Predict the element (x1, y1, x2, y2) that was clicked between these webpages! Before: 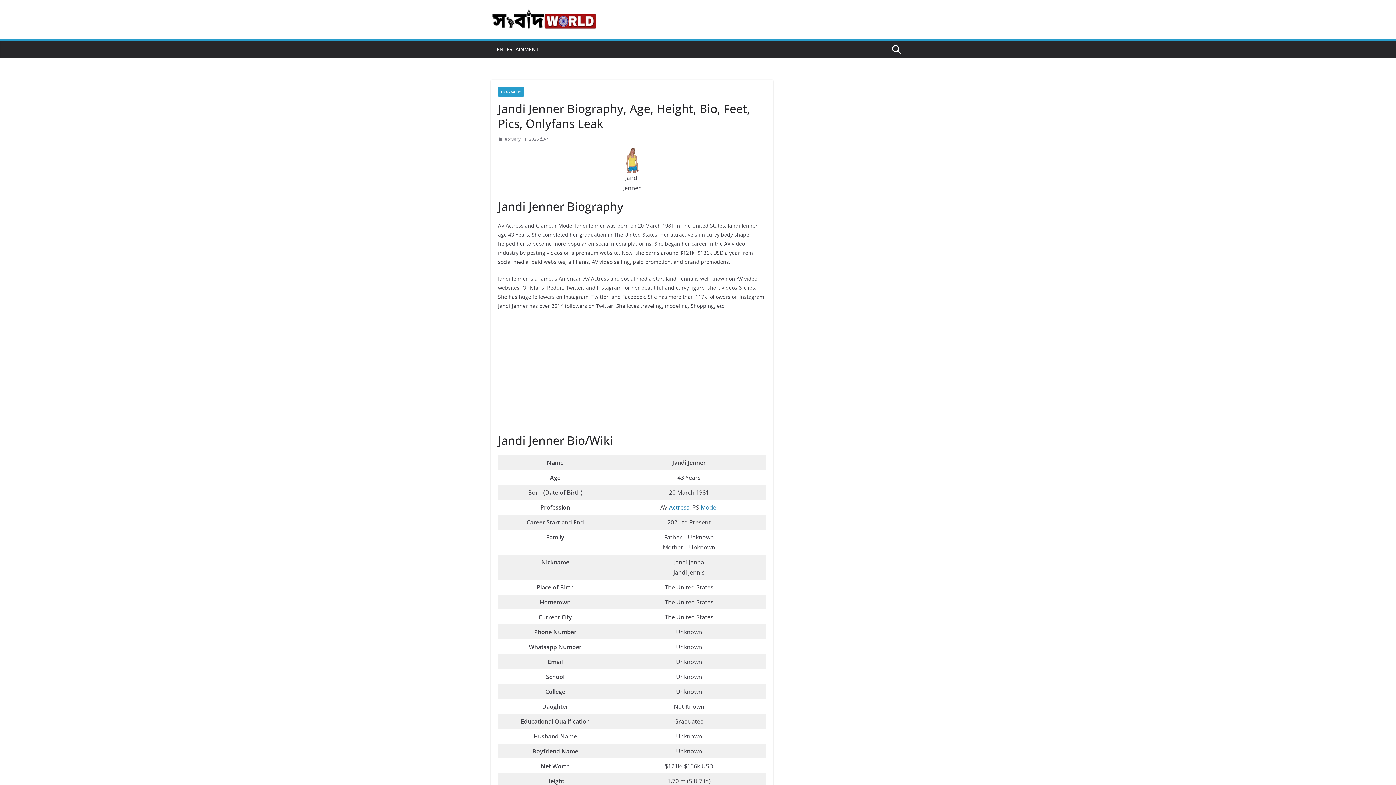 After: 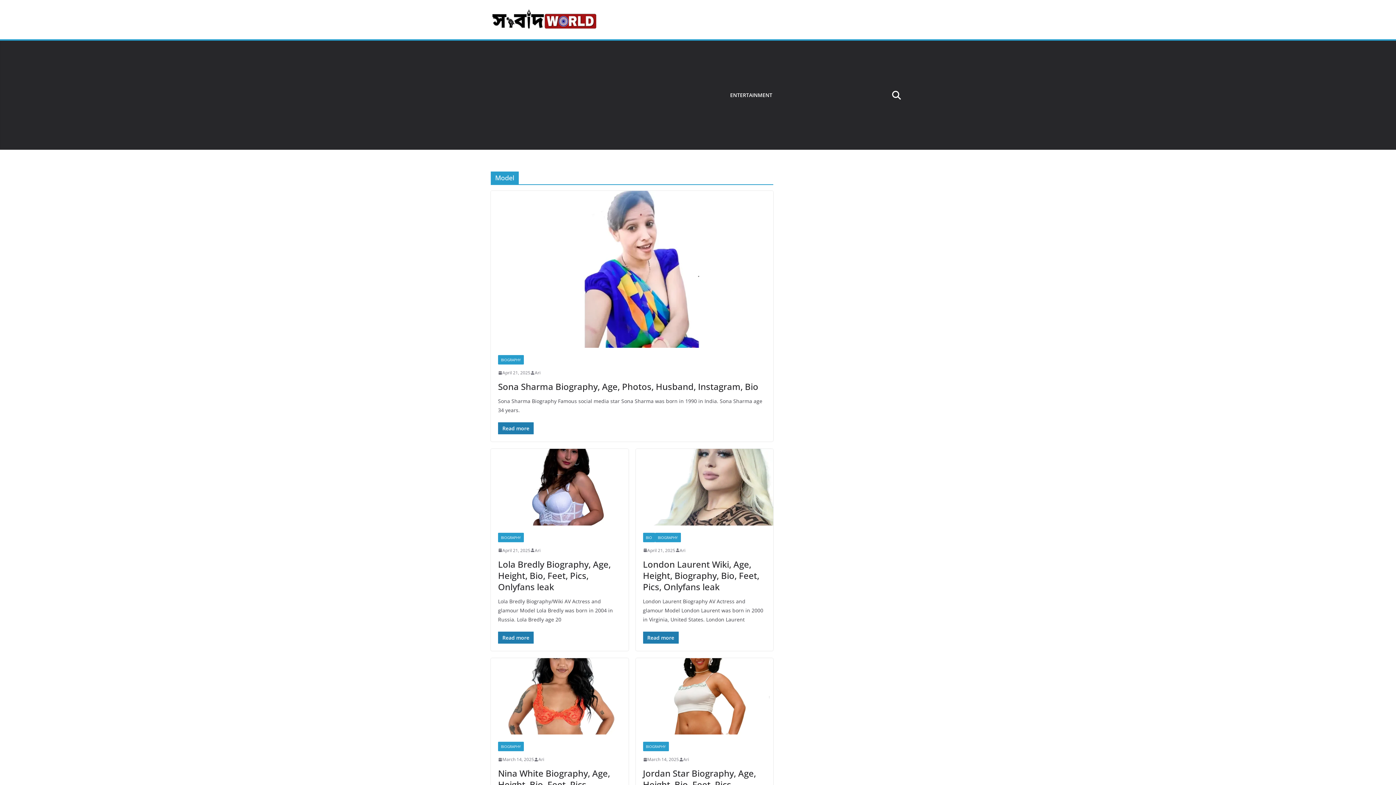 Action: label: Model bbox: (700, 503, 718, 511)